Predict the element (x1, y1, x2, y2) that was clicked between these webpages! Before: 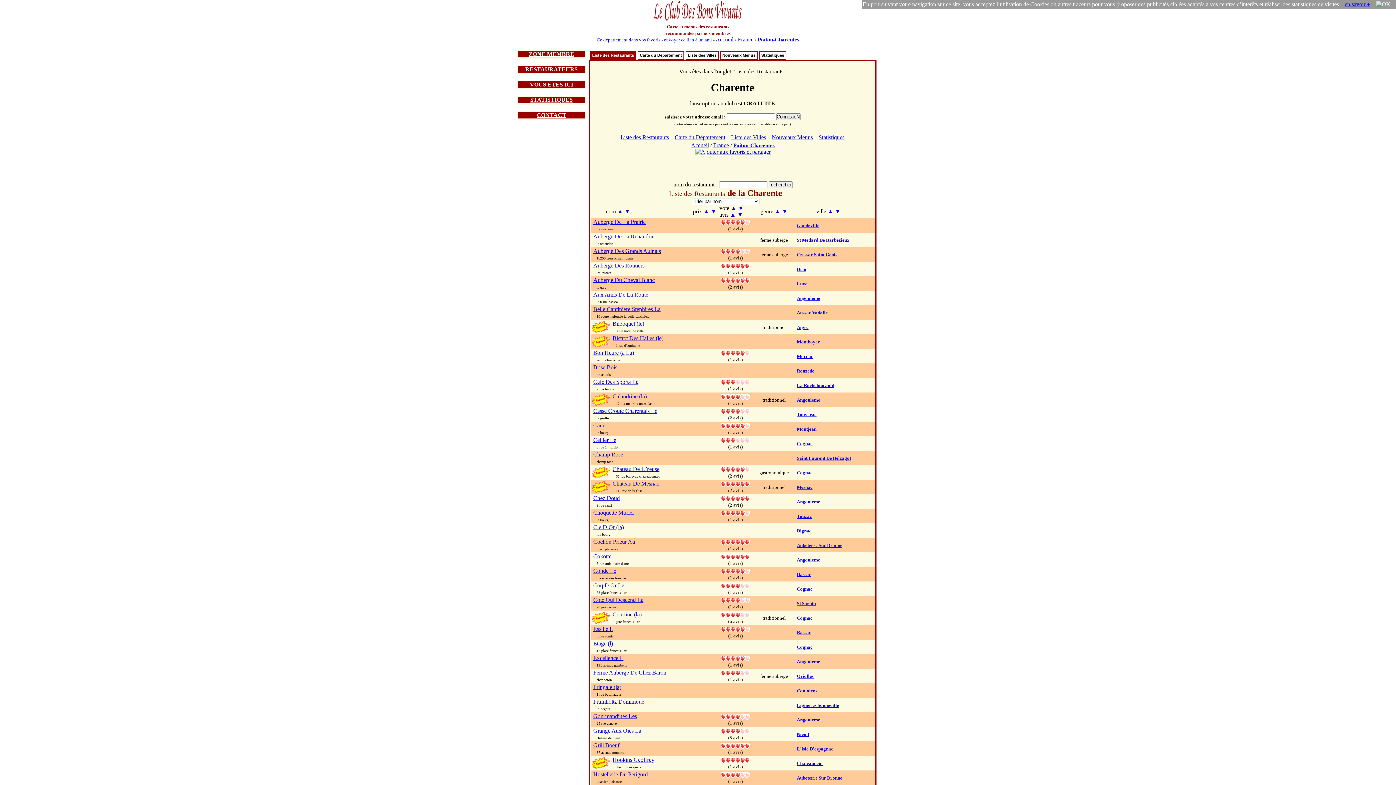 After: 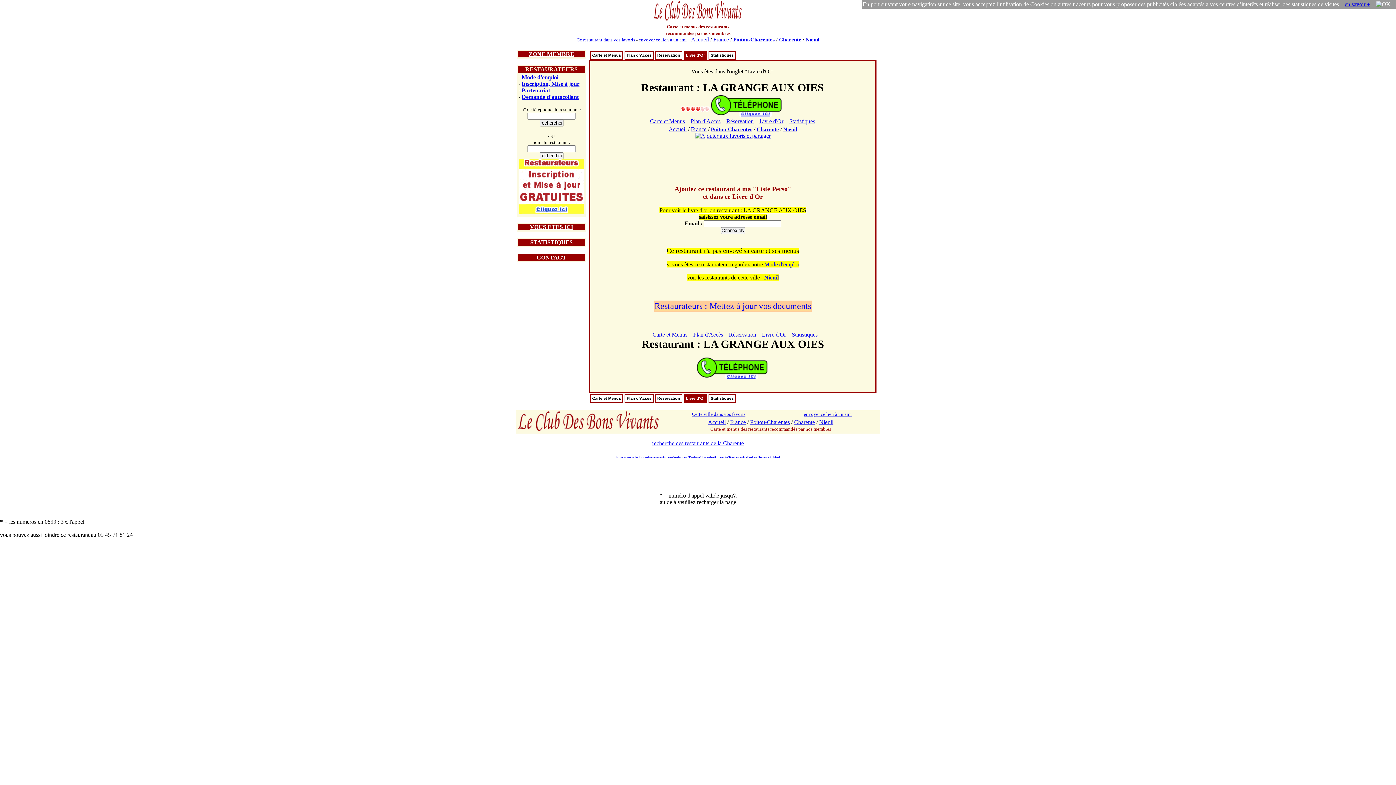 Action: bbox: (721, 728, 749, 734)